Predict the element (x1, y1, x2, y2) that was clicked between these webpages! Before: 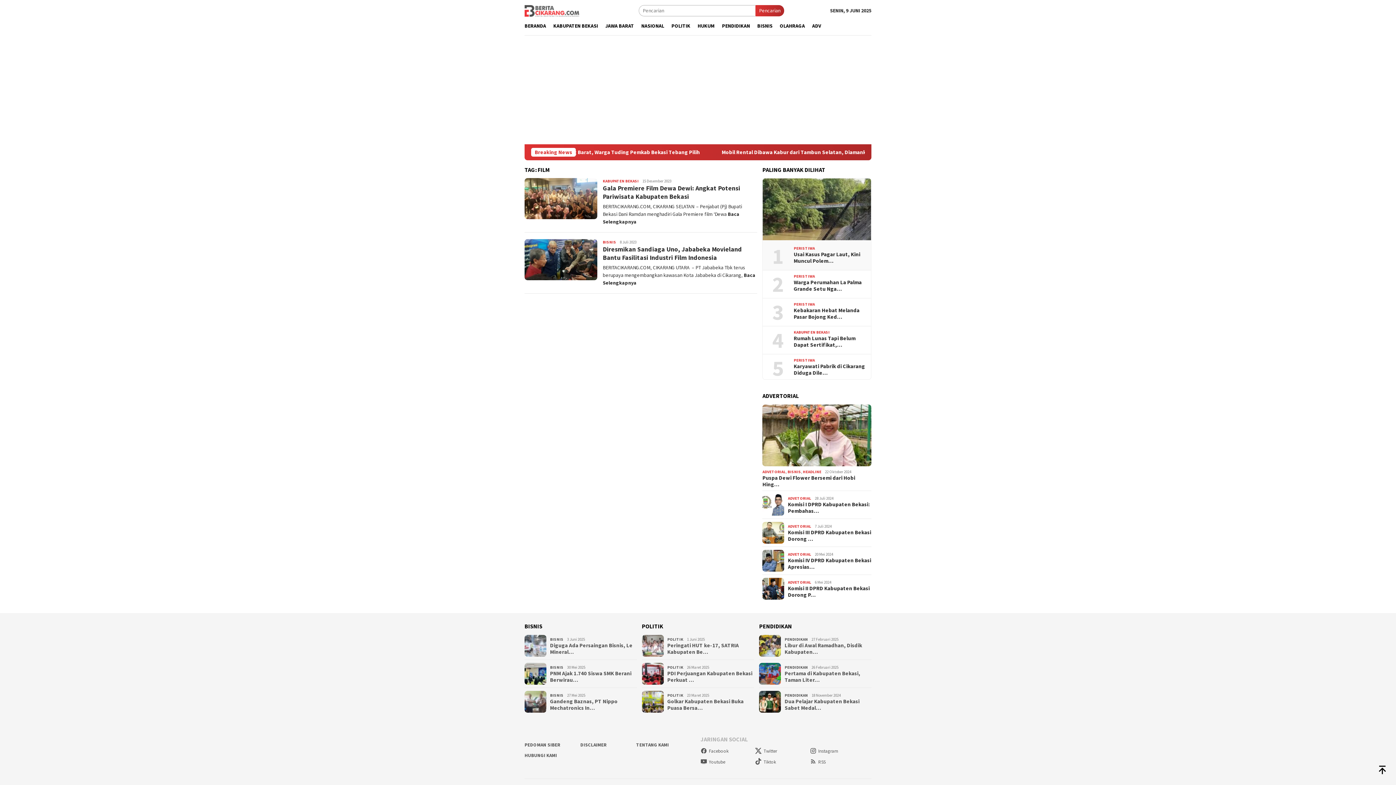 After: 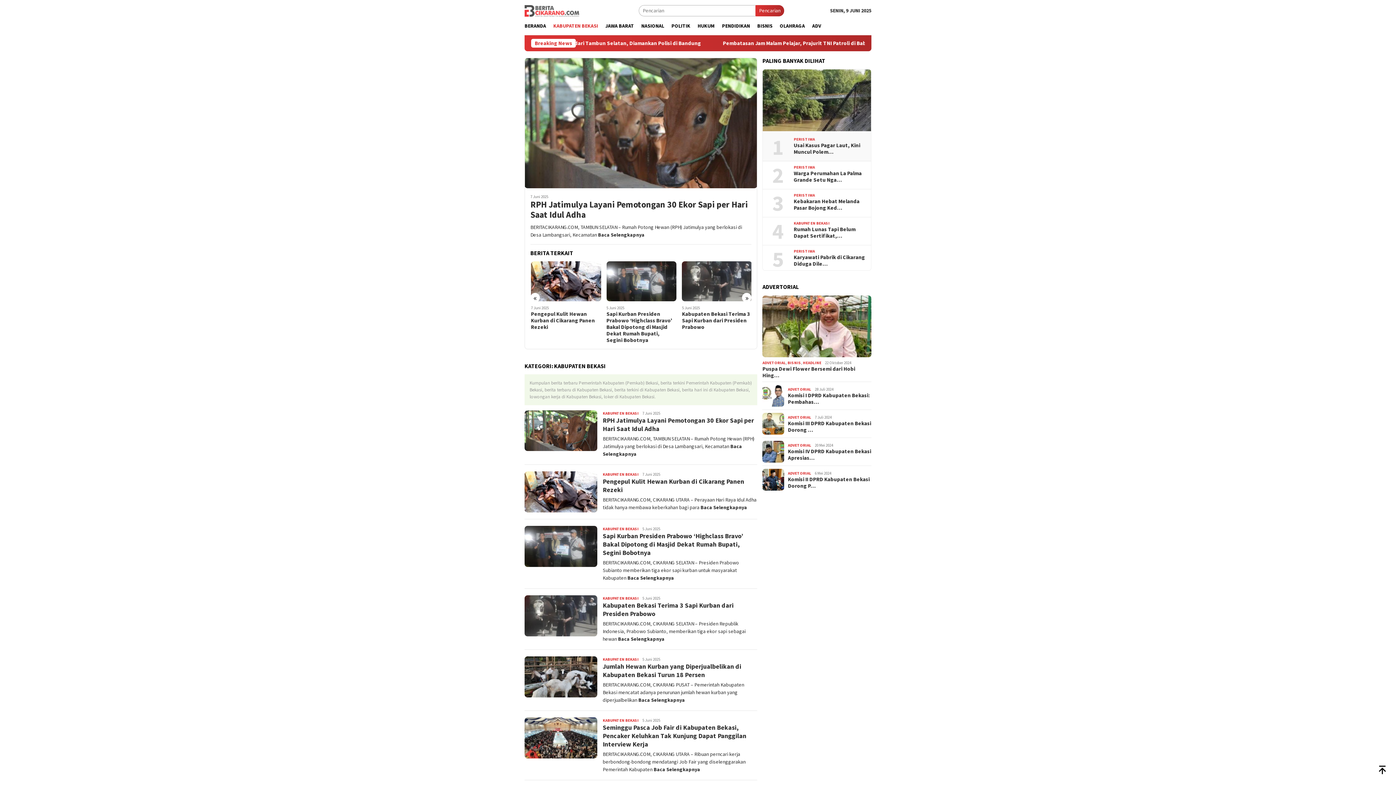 Action: bbox: (602, 178, 638, 183) label: KABUPATEN BEKASI